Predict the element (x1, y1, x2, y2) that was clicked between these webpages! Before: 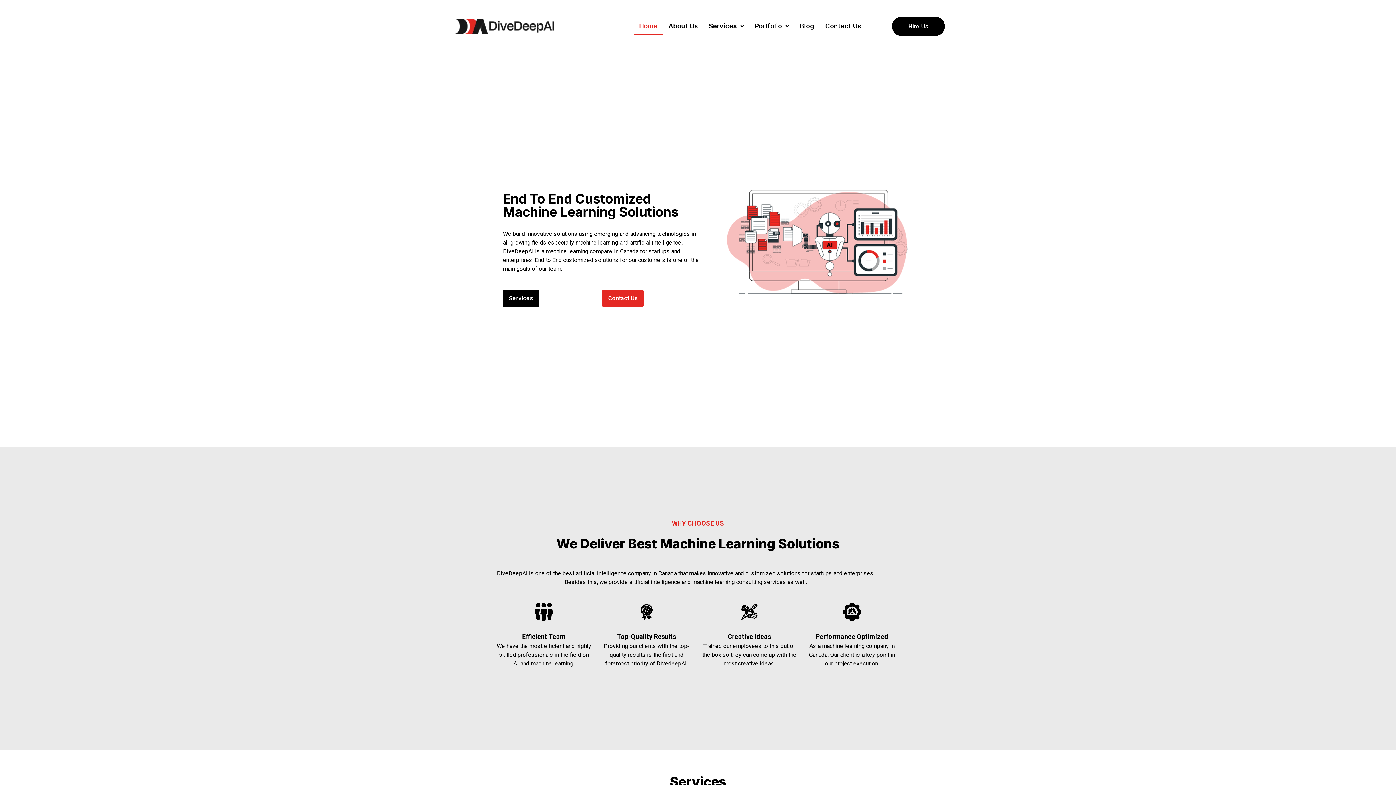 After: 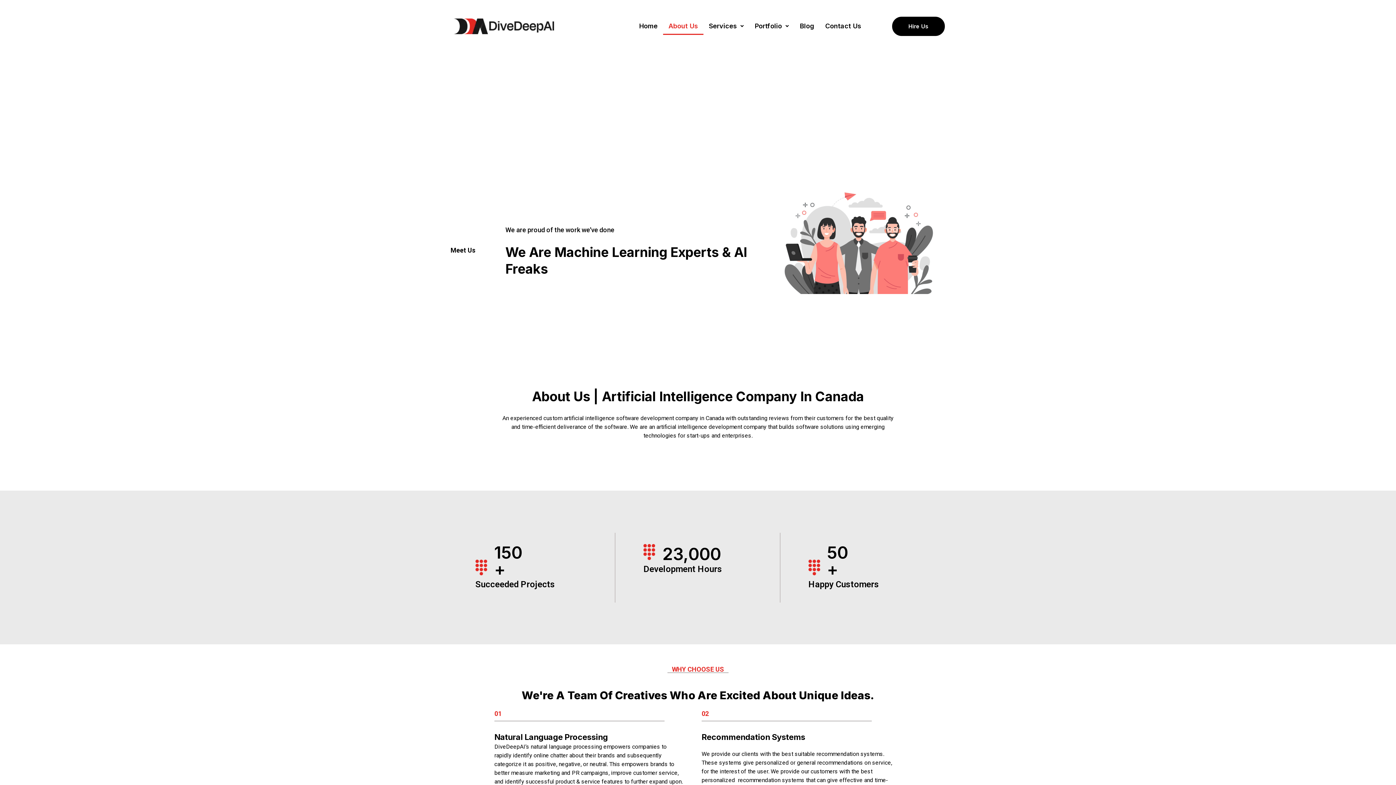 Action: bbox: (663, 17, 703, 35) label: About Us